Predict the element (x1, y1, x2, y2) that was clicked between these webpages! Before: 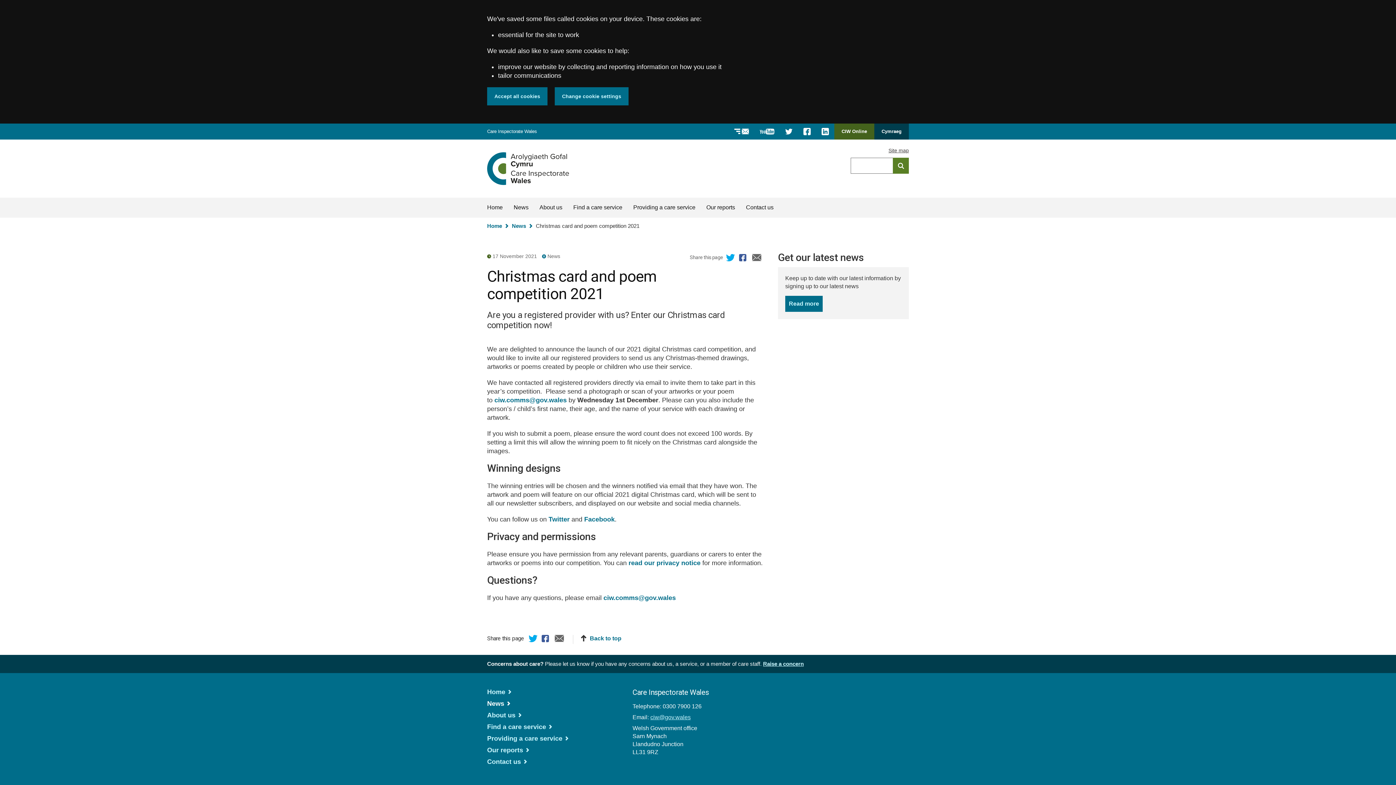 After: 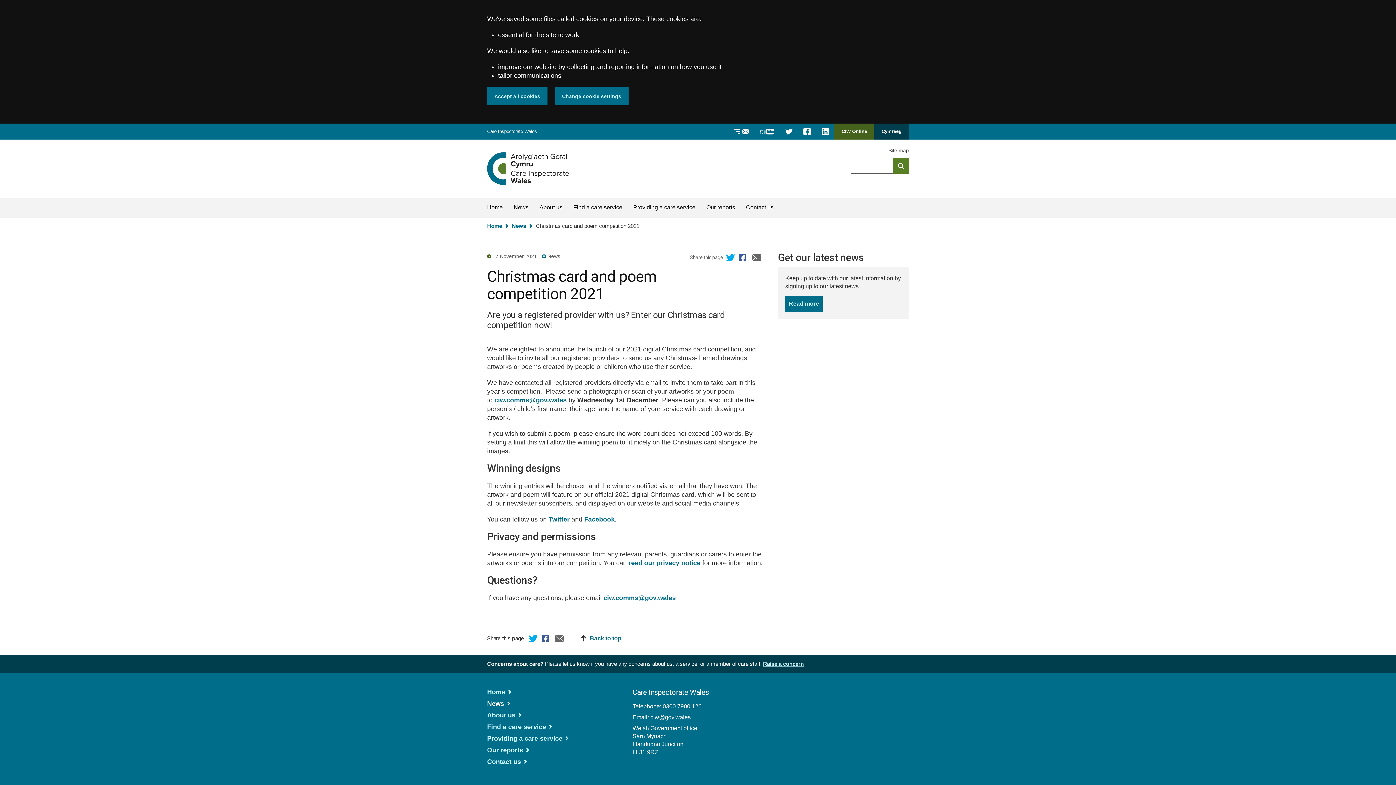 Action: label: ciw@gov.wales bbox: (650, 714, 690, 720)